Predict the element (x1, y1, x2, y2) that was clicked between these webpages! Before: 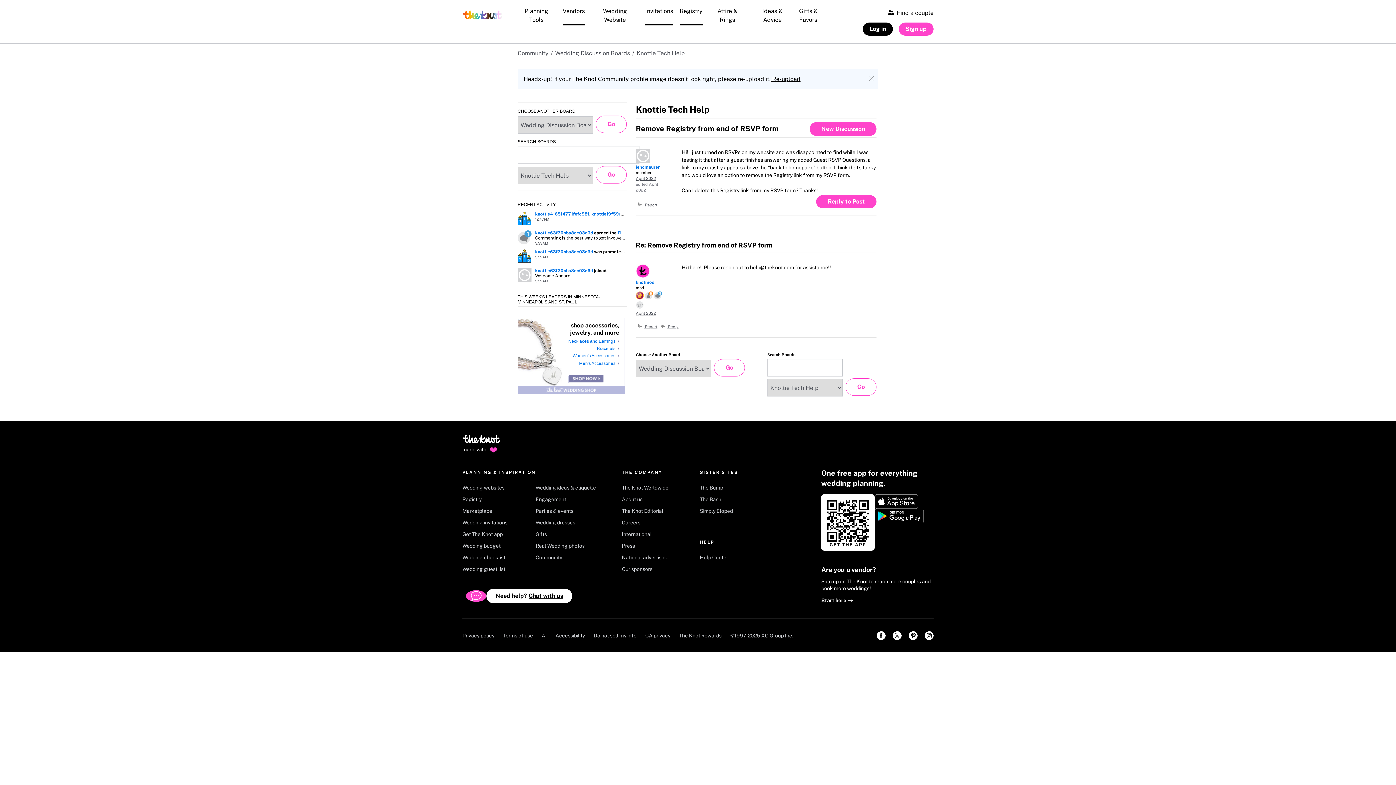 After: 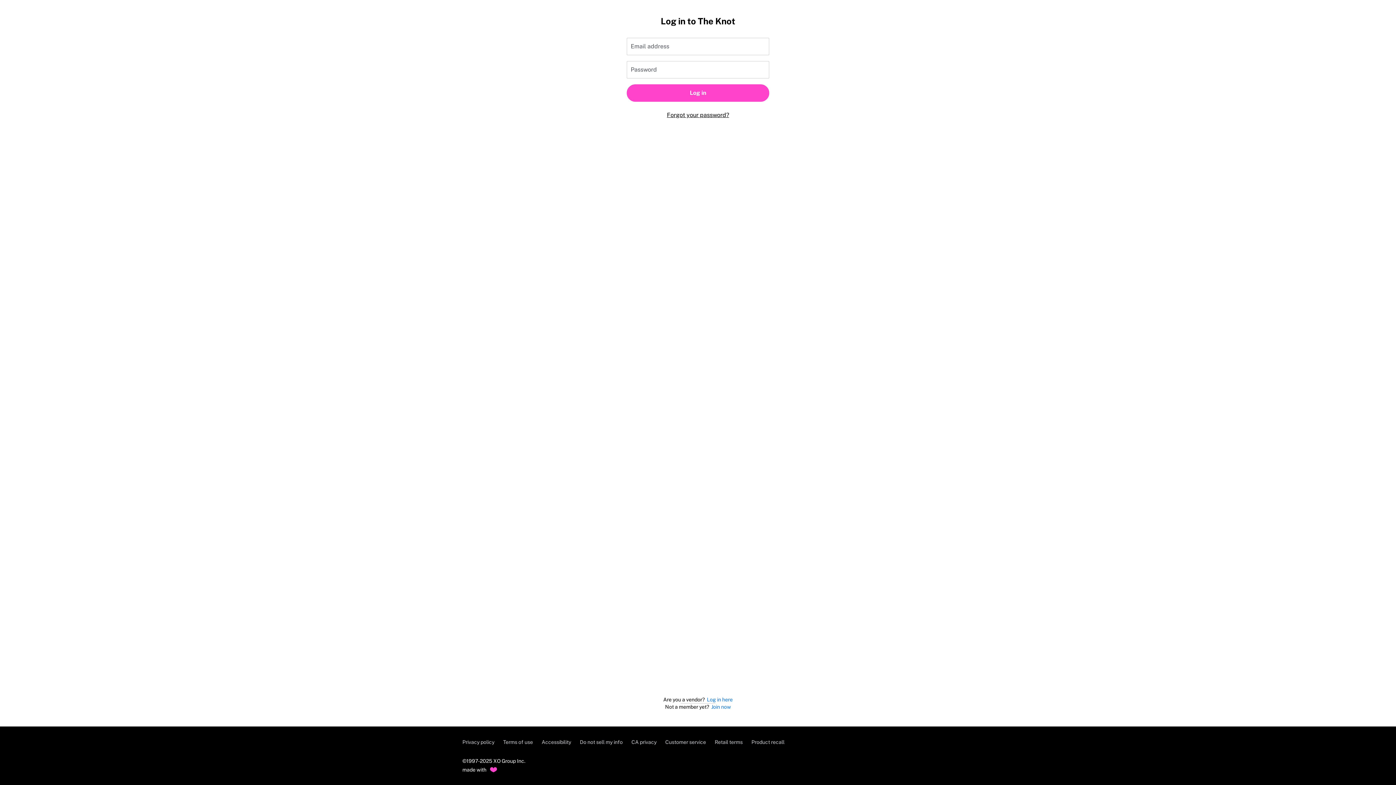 Action: bbox: (809, 122, 876, 136) label: New Discussion